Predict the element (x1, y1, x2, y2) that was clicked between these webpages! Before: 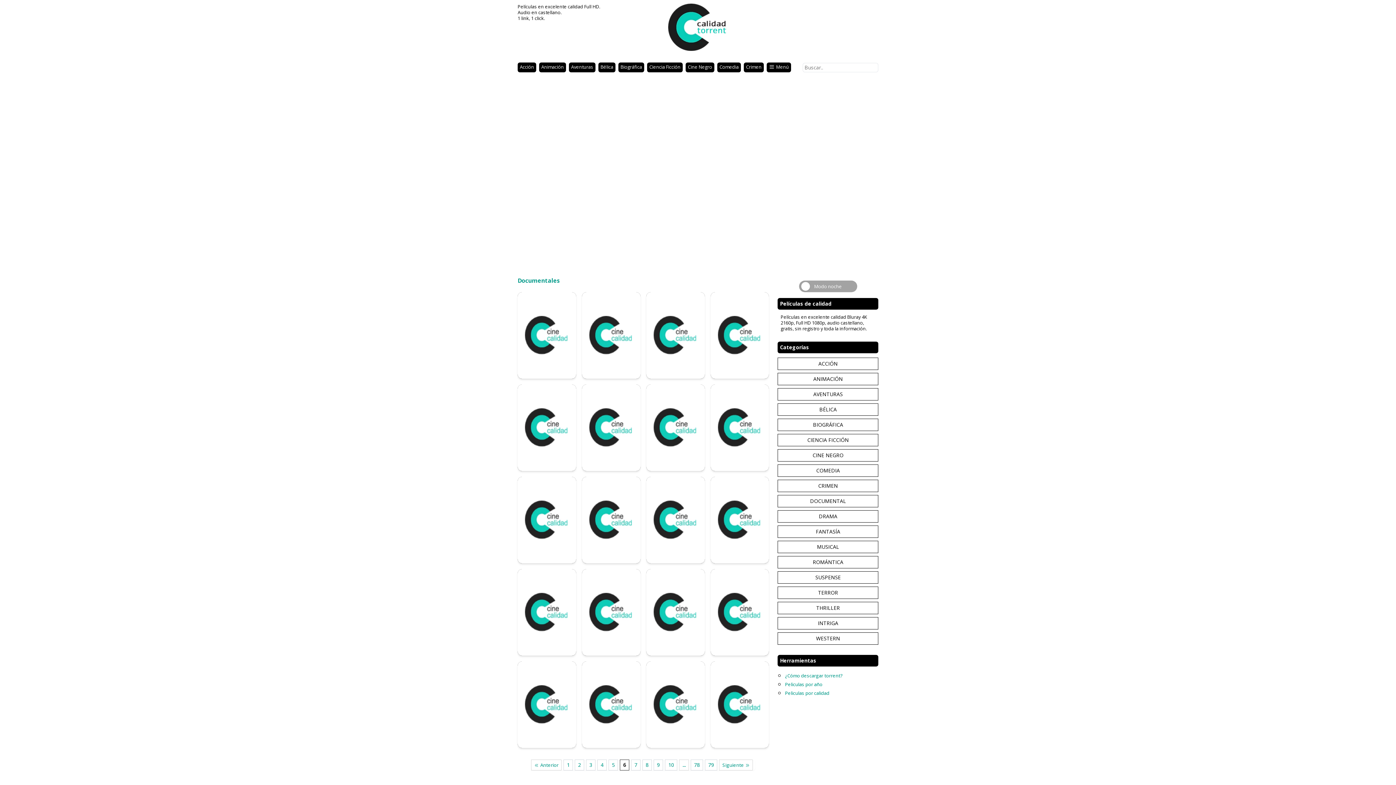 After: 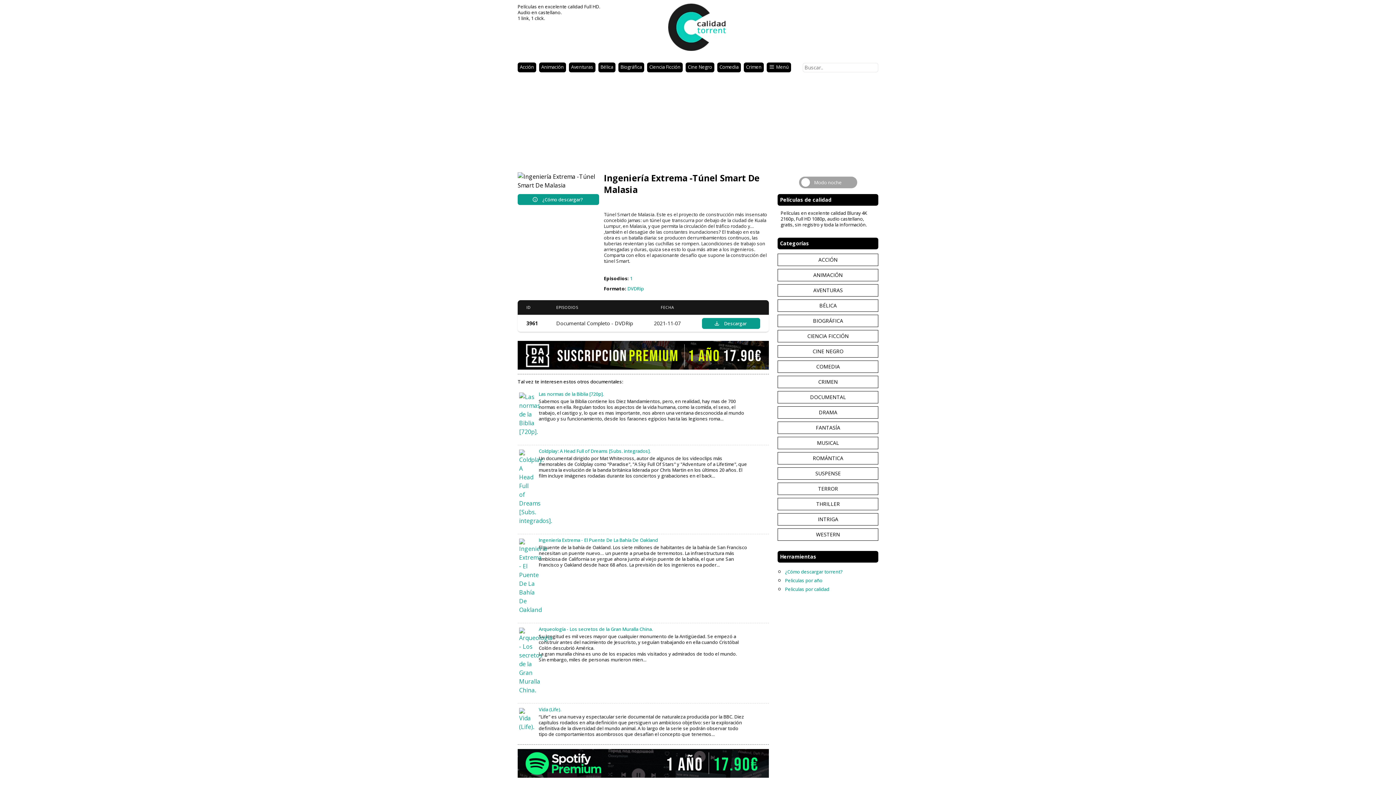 Action: bbox: (582, 569, 640, 655) label: Ingeniería Extrema -Túnel Smart De Malasia

Túnel Smart de Malasia. Este es el proyecto de construcción más insensato concebido jamas: un túnel que transcurra por debajo de la ciudad de Kuala Lumpur, en M...